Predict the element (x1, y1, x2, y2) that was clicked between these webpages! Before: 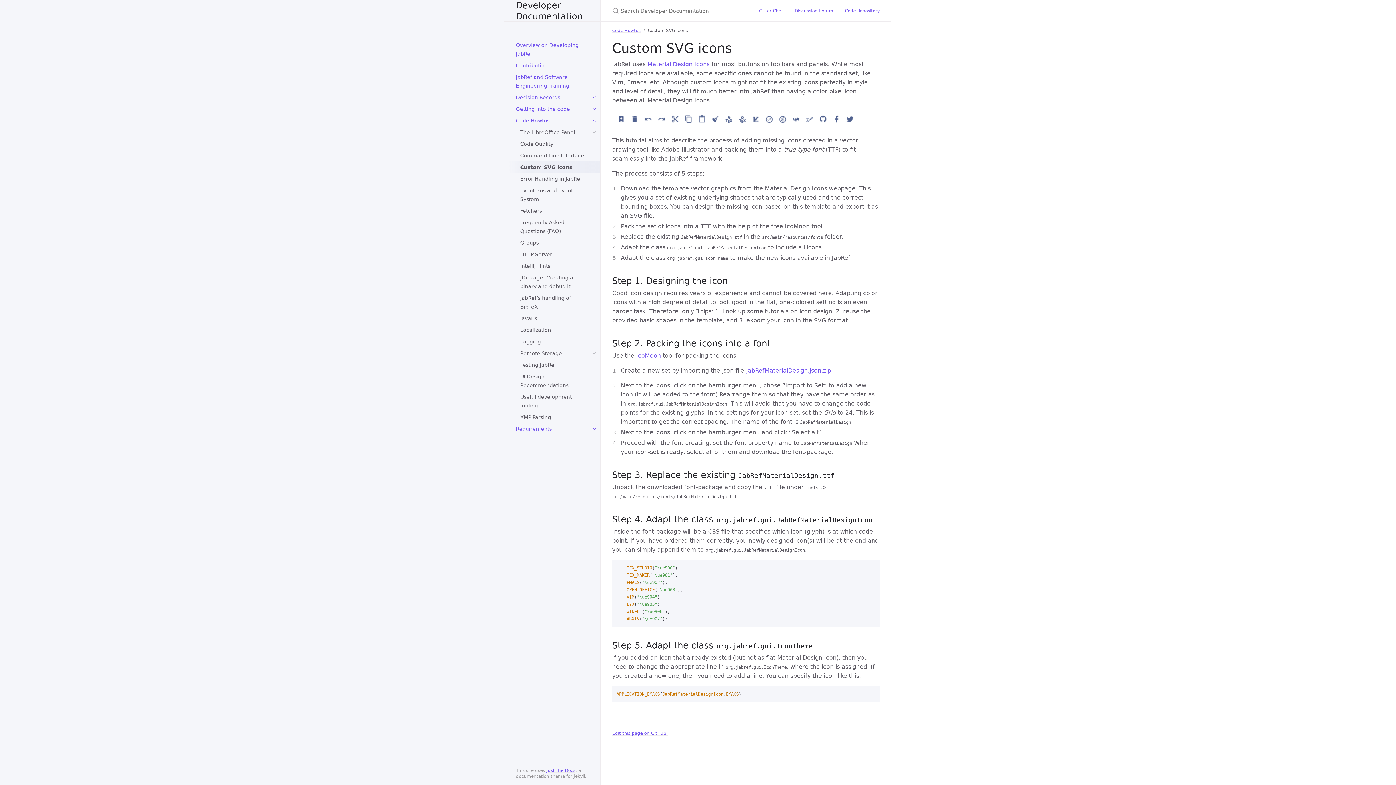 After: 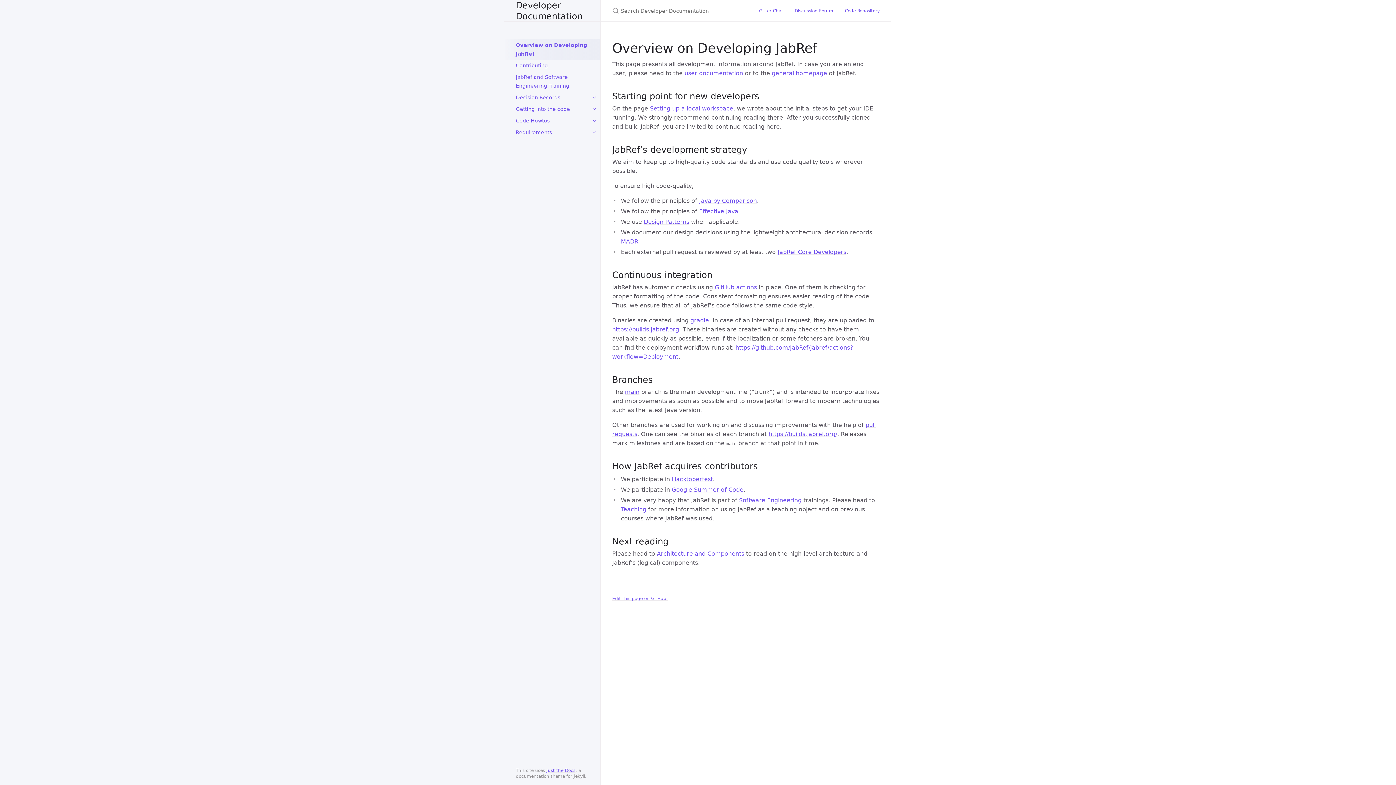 Action: label: Overview on Developing JabRef bbox: (504, 39, 600, 59)